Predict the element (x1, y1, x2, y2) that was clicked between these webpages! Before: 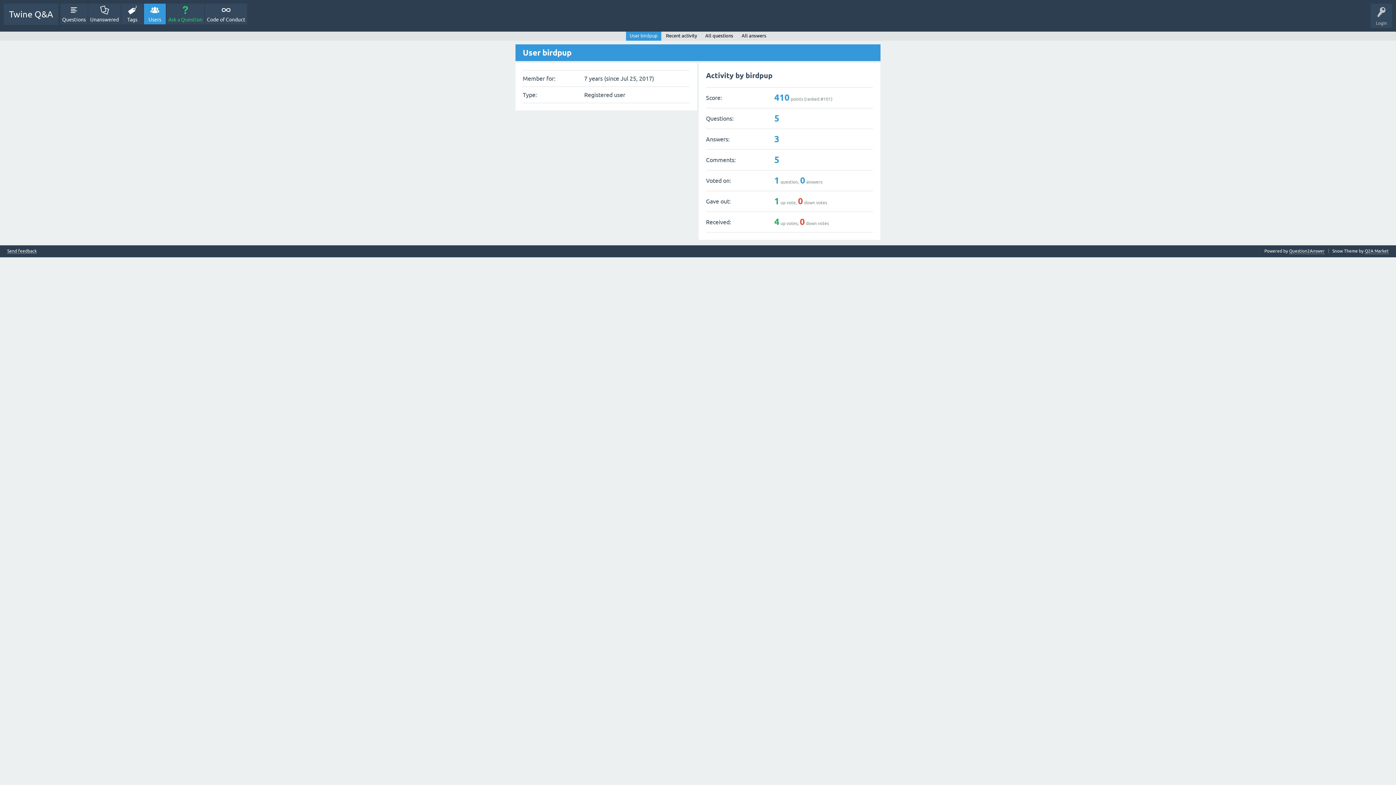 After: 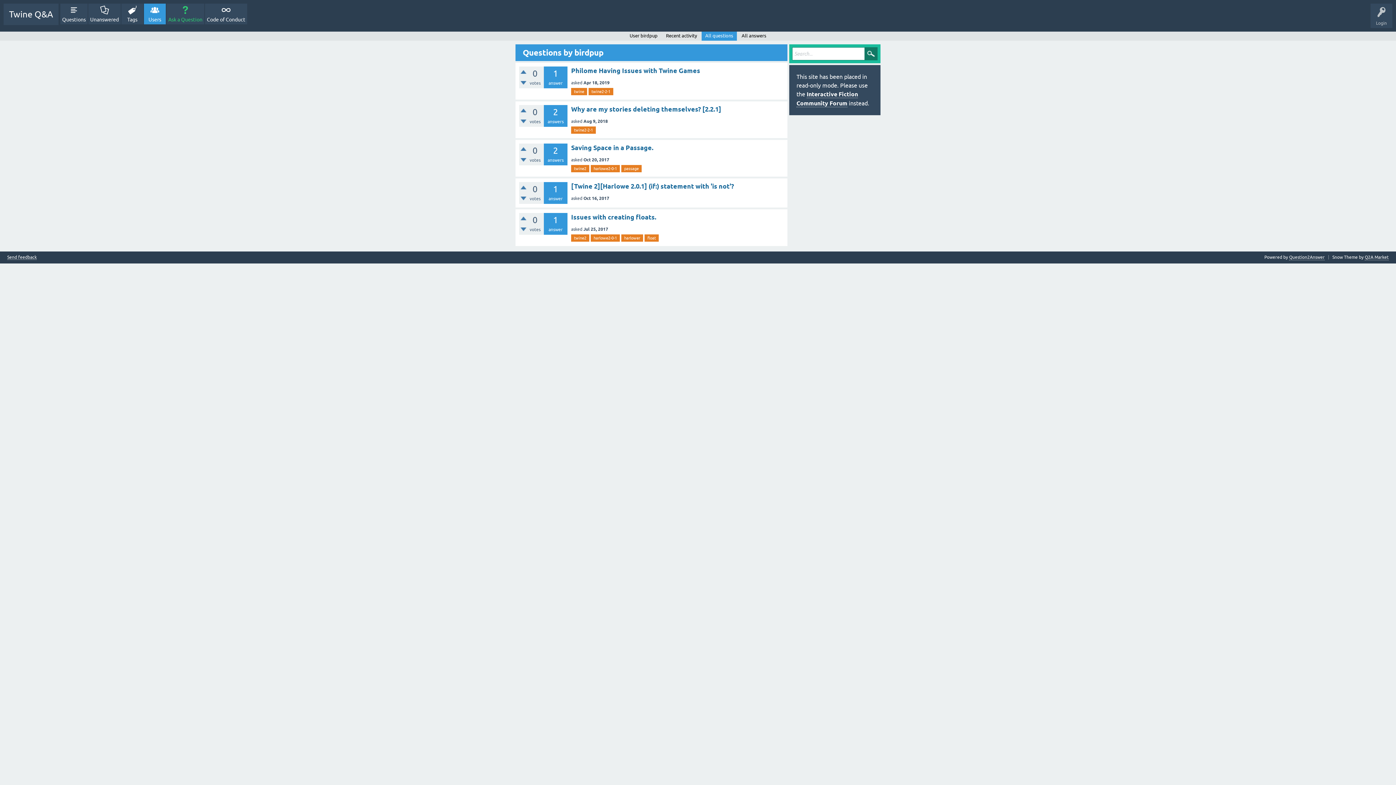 Action: bbox: (701, 31, 737, 40) label: All questions